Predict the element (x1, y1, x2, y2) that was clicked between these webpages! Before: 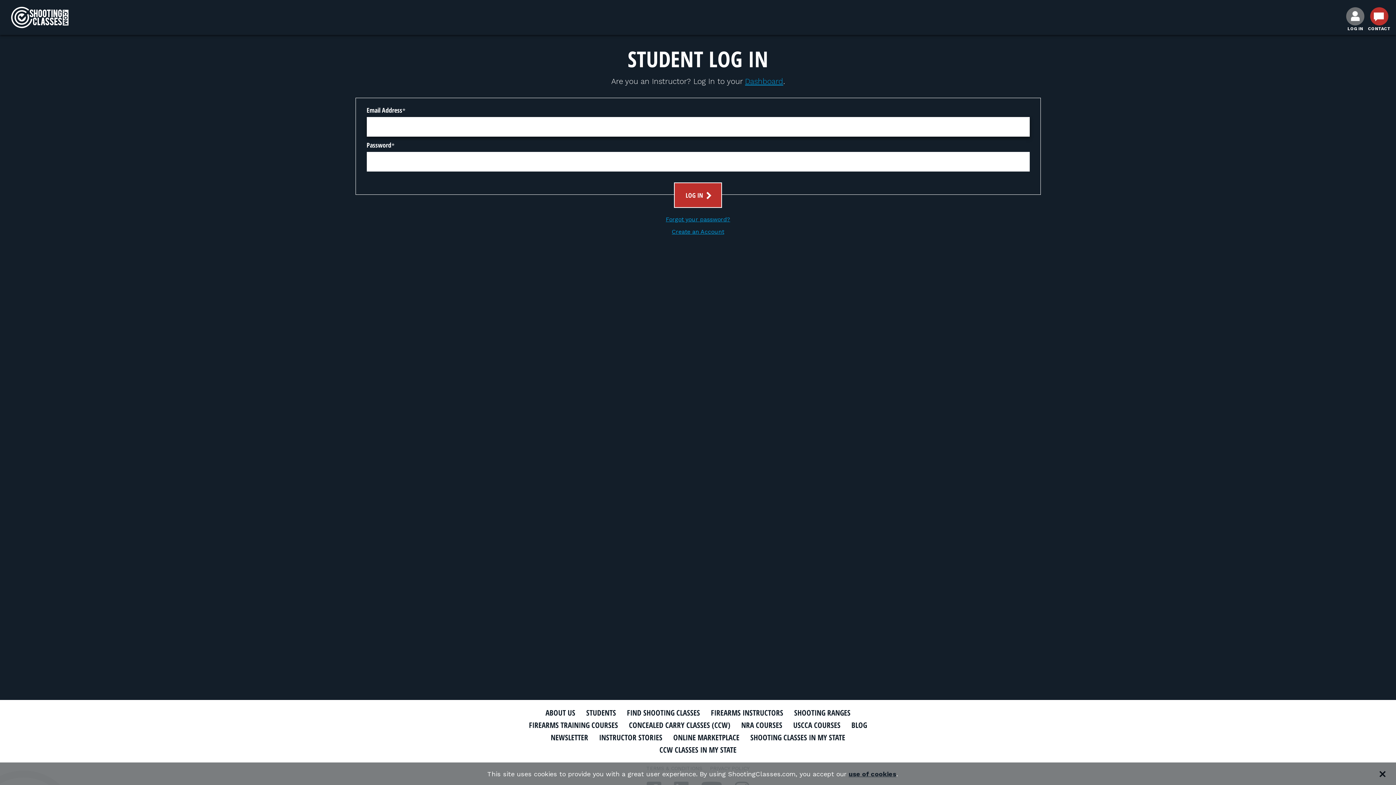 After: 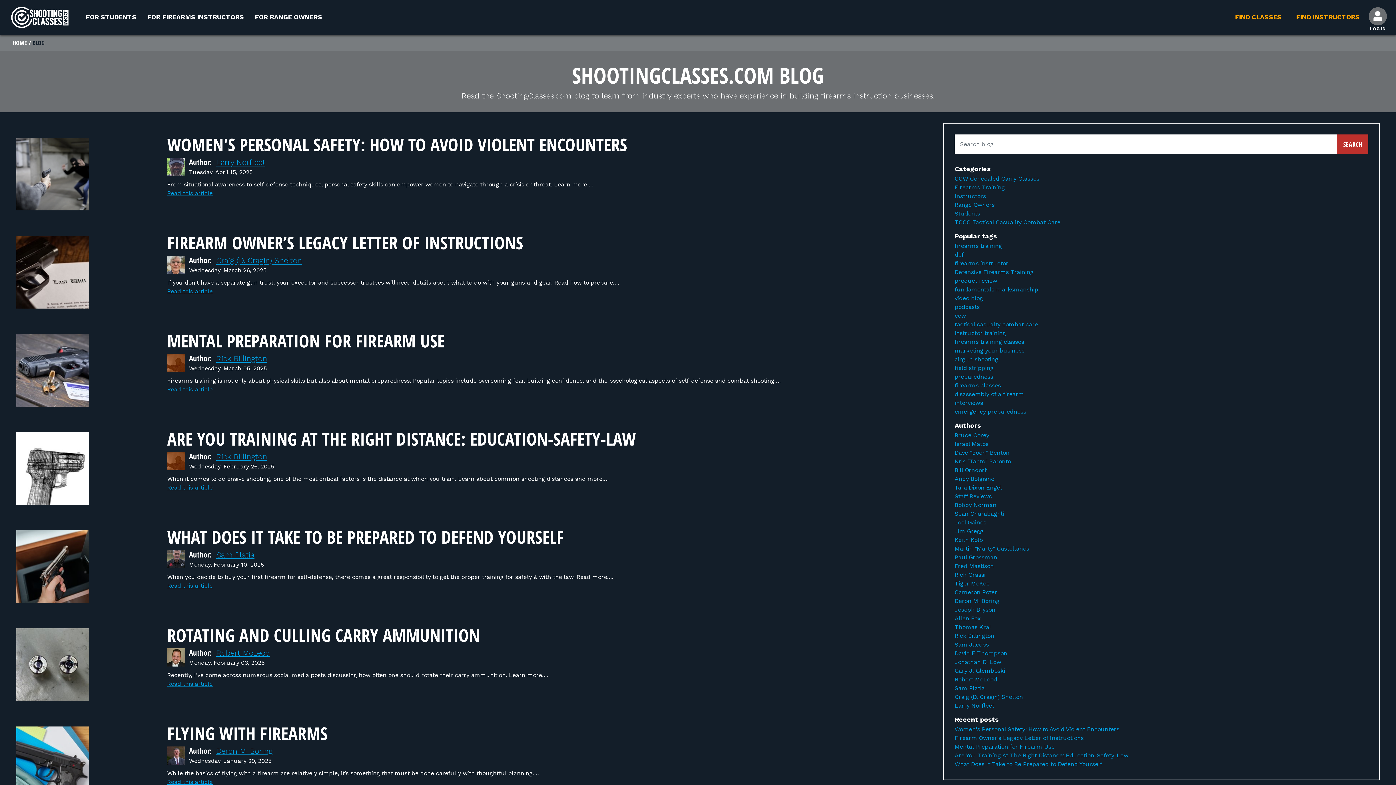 Action: label: BLOG bbox: (846, 720, 872, 732)